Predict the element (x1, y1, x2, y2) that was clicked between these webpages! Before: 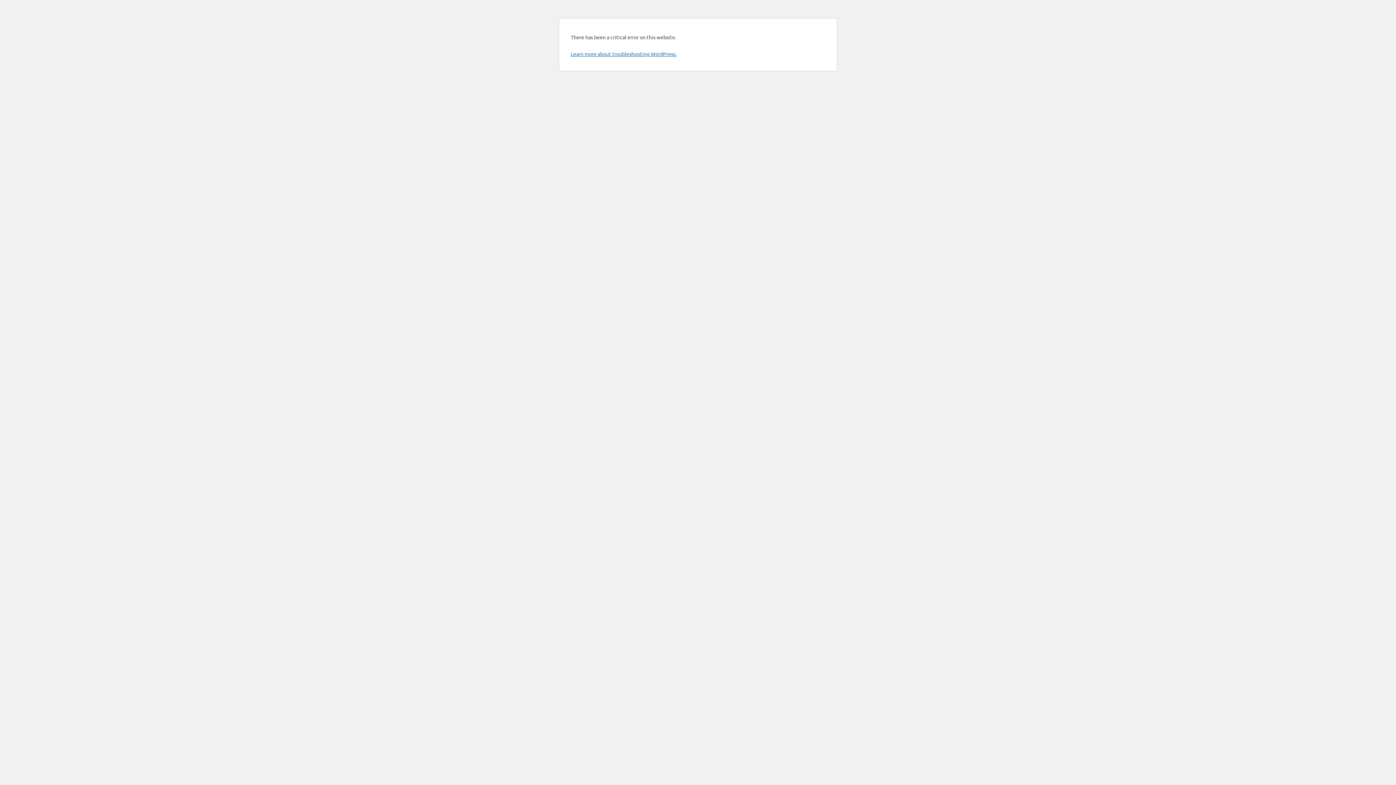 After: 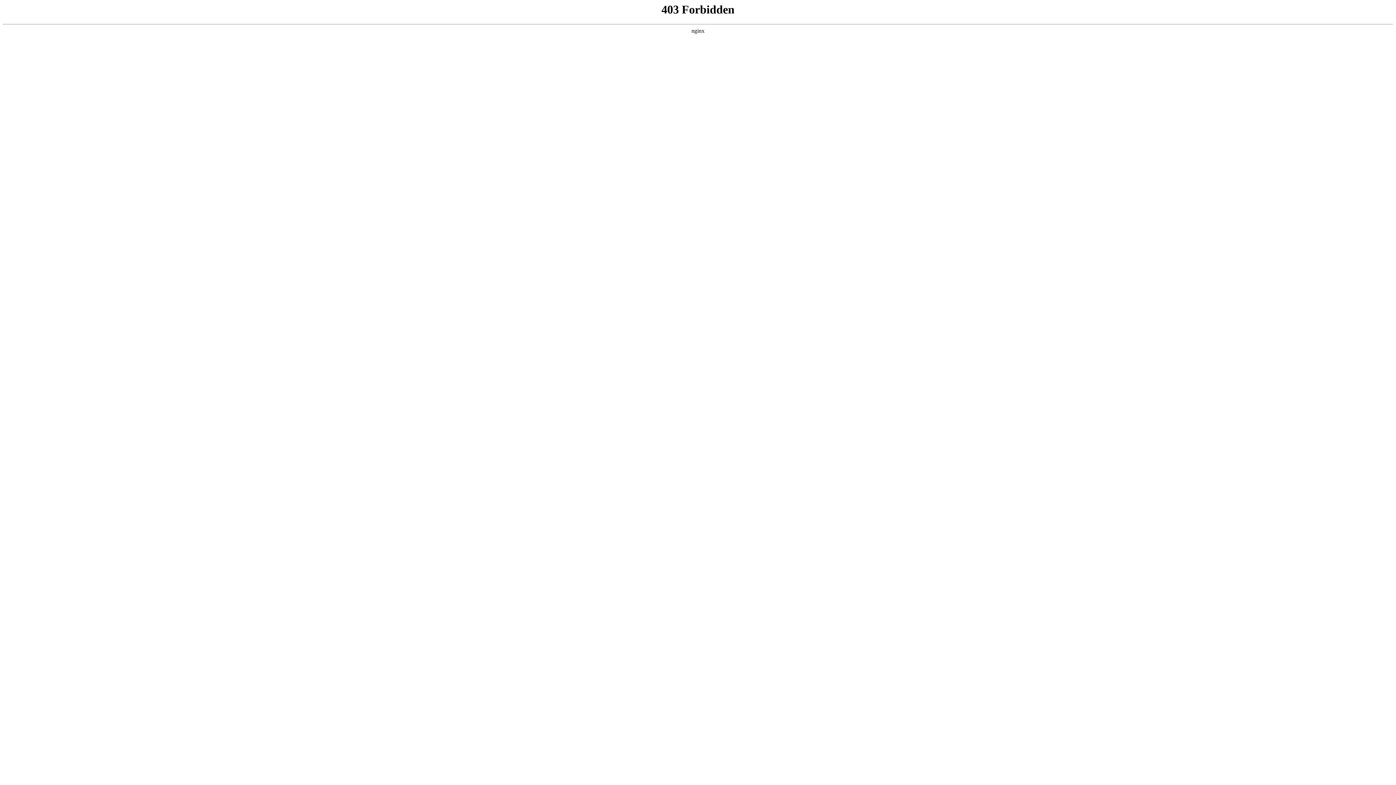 Action: label: Learn more about troubleshooting WordPress. bbox: (570, 50, 676, 57)